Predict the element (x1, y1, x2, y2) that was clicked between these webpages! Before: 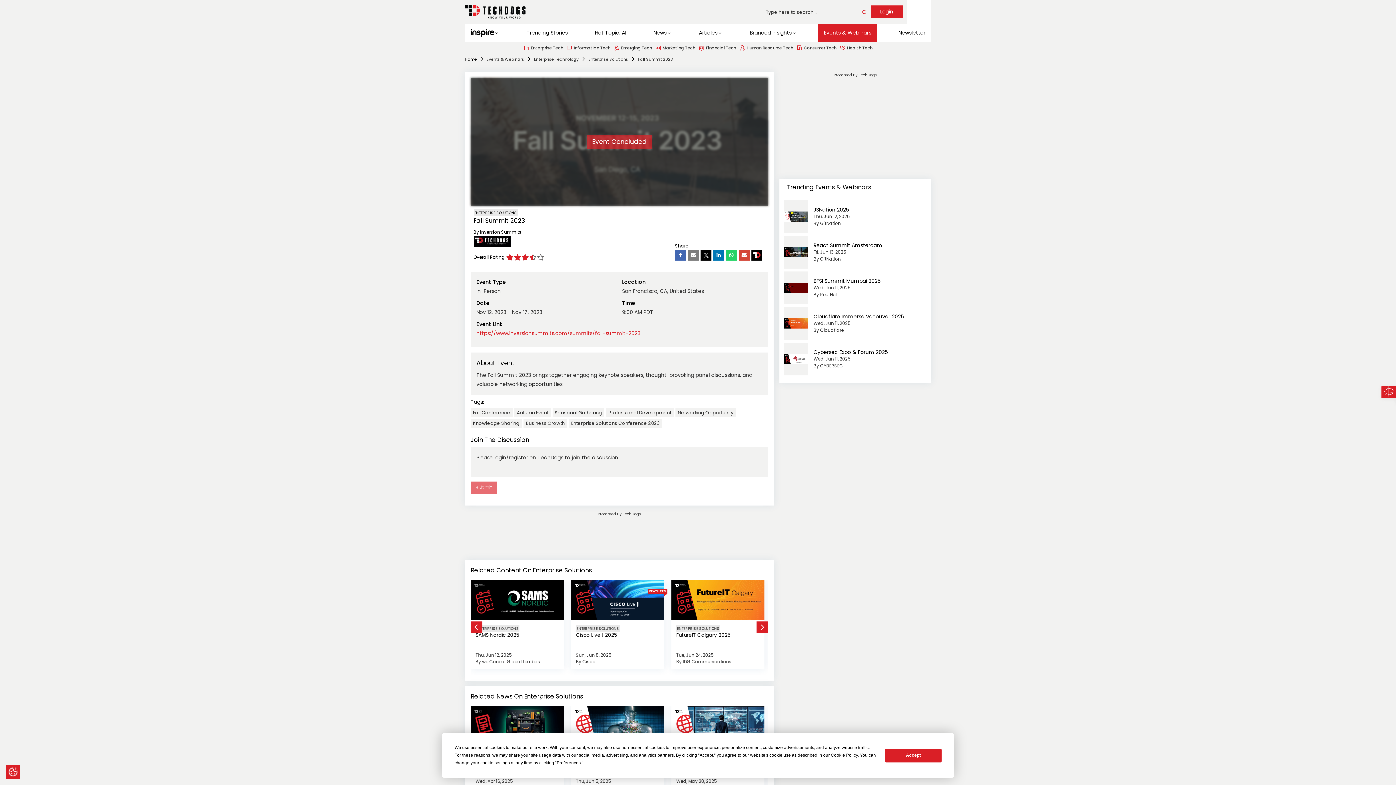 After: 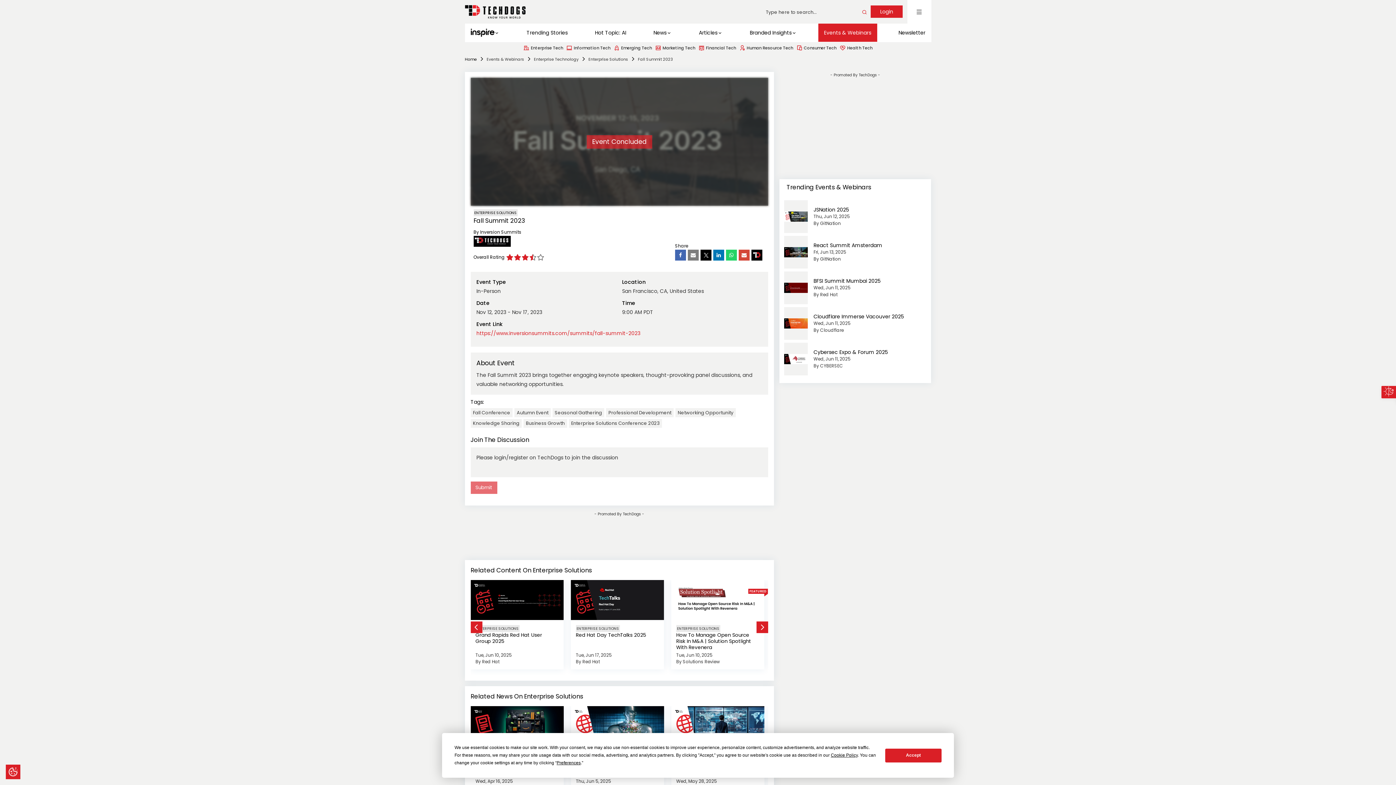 Action: bbox: (470, 621, 482, 633)